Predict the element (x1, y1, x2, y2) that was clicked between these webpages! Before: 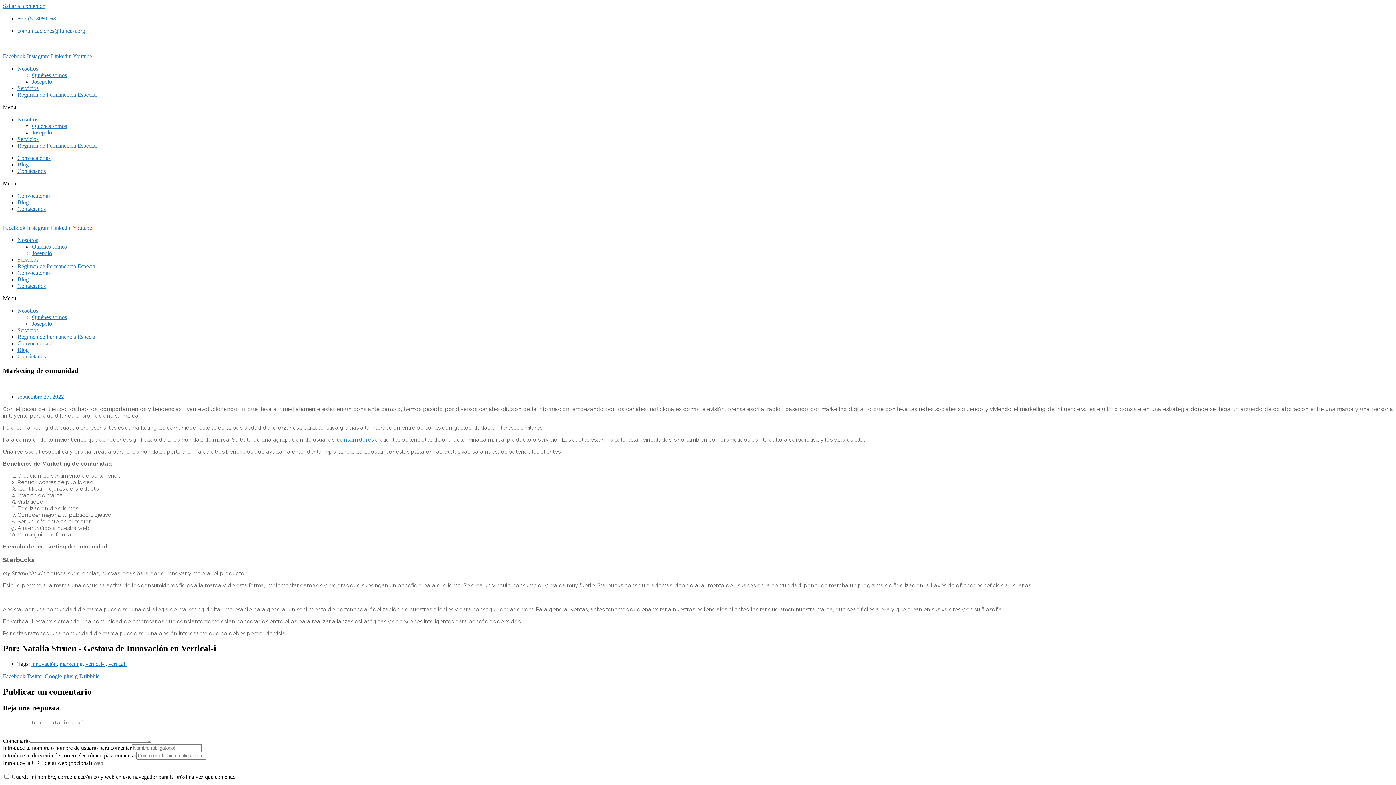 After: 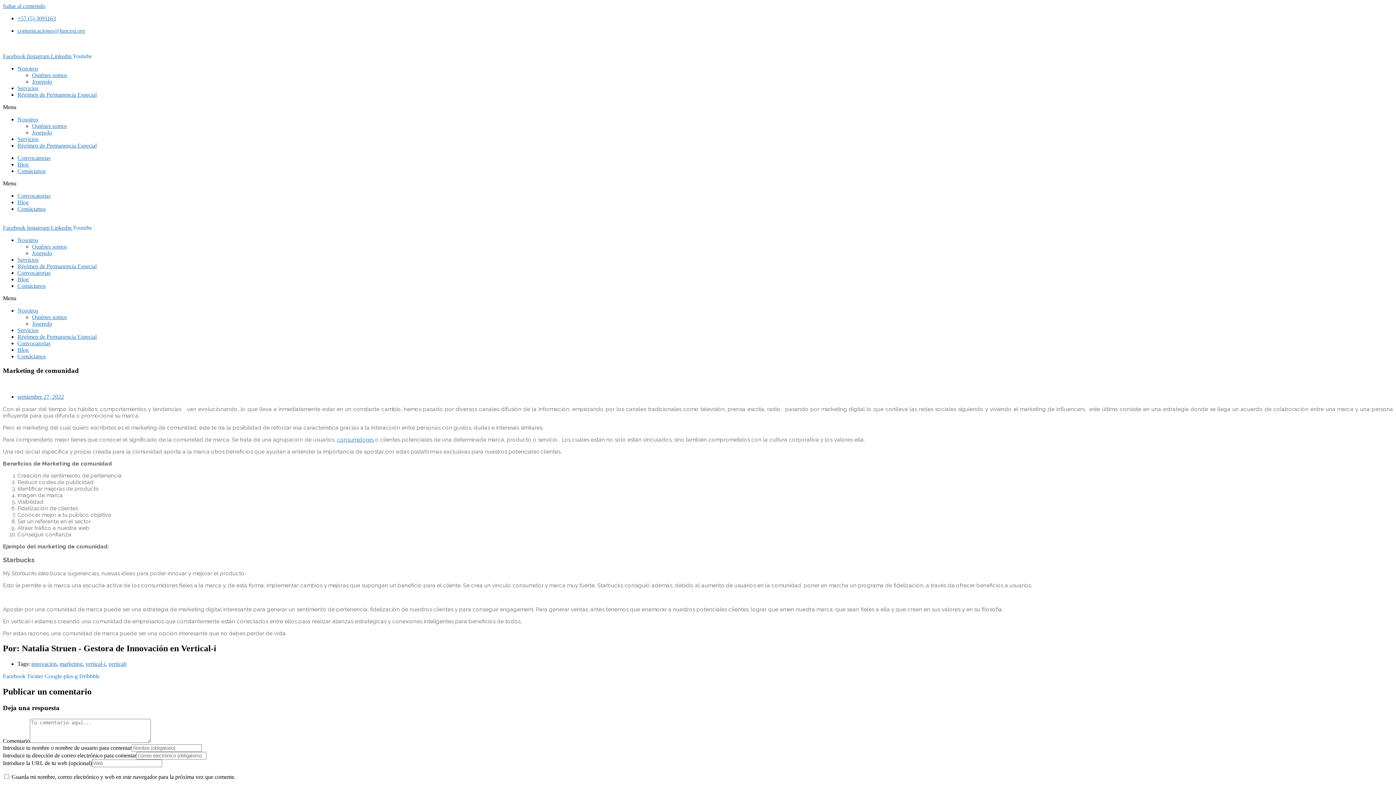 Action: bbox: (17, 27, 85, 33) label: comunicaciones@funcesi.org